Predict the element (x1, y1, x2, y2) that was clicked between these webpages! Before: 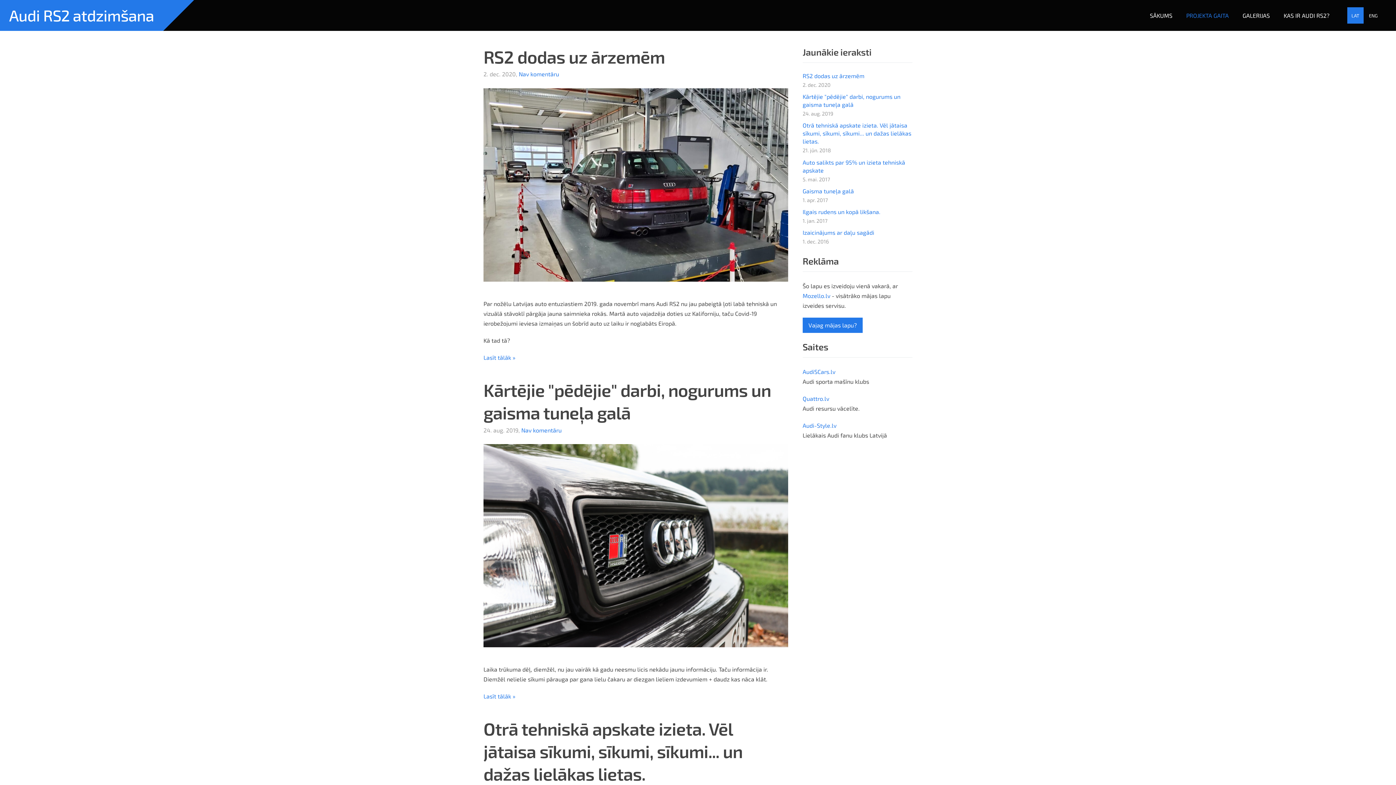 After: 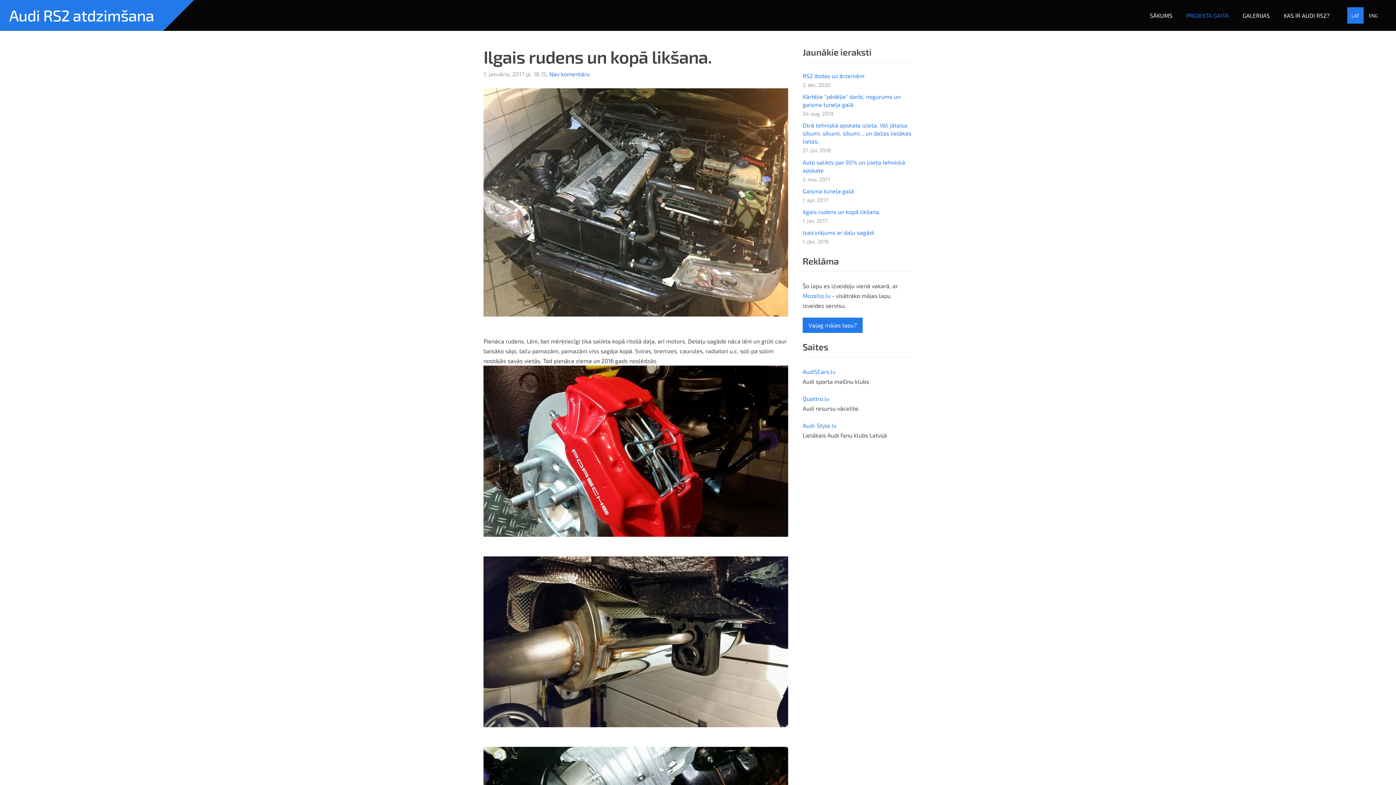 Action: label: Ilgais rudens un kopā likšana. bbox: (802, 207, 880, 215)